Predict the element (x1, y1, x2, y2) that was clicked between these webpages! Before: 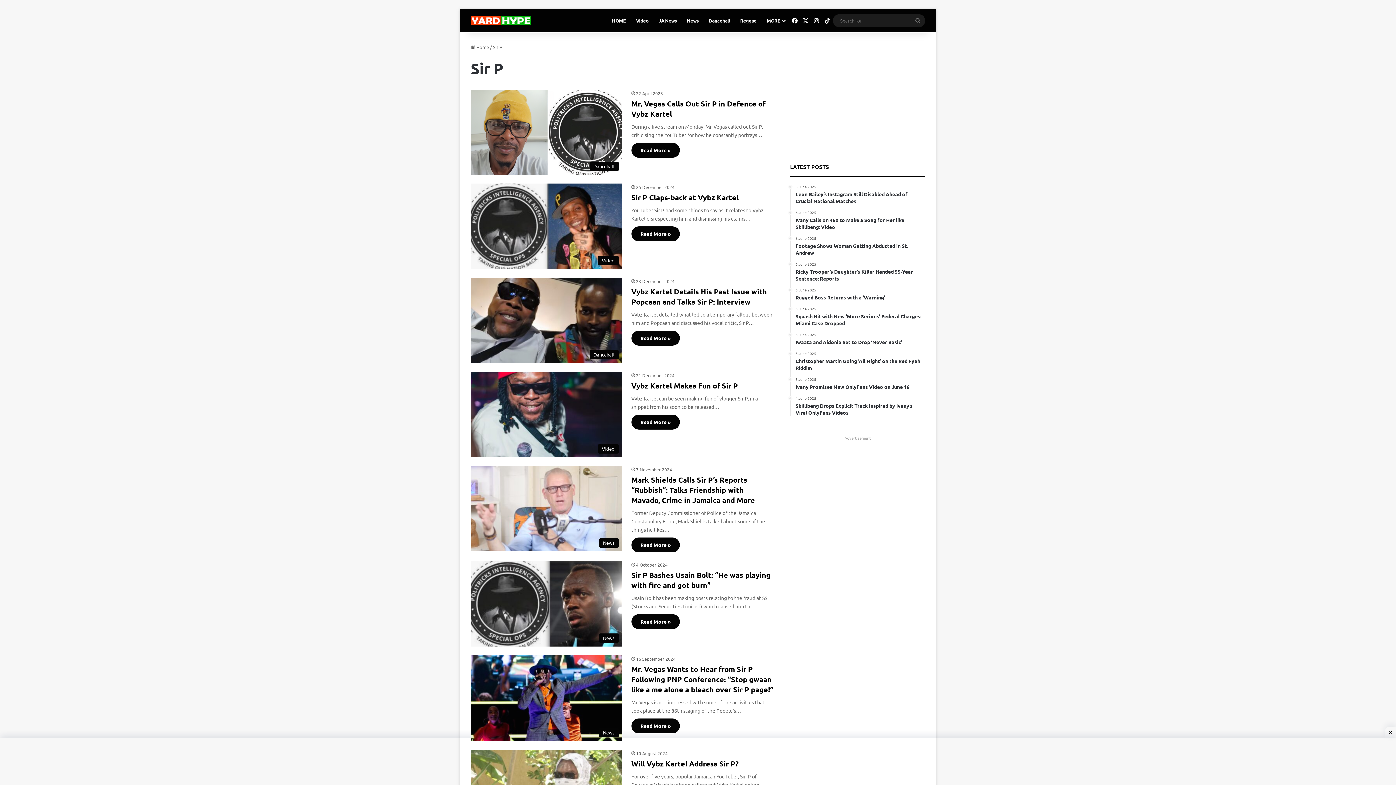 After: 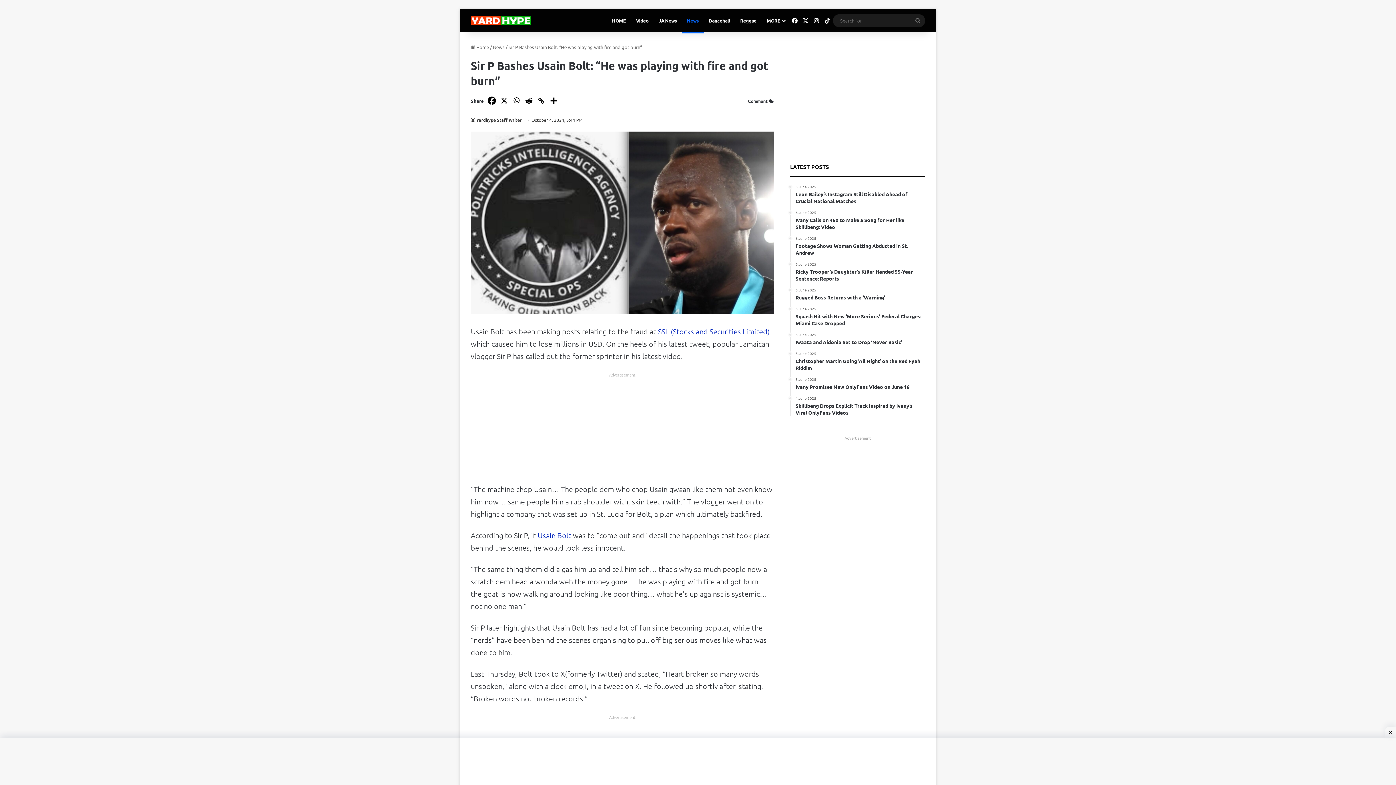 Action: label: Sir P Bashes Usain Bolt: “He was playing with fire and got burn” bbox: (470, 561, 622, 647)